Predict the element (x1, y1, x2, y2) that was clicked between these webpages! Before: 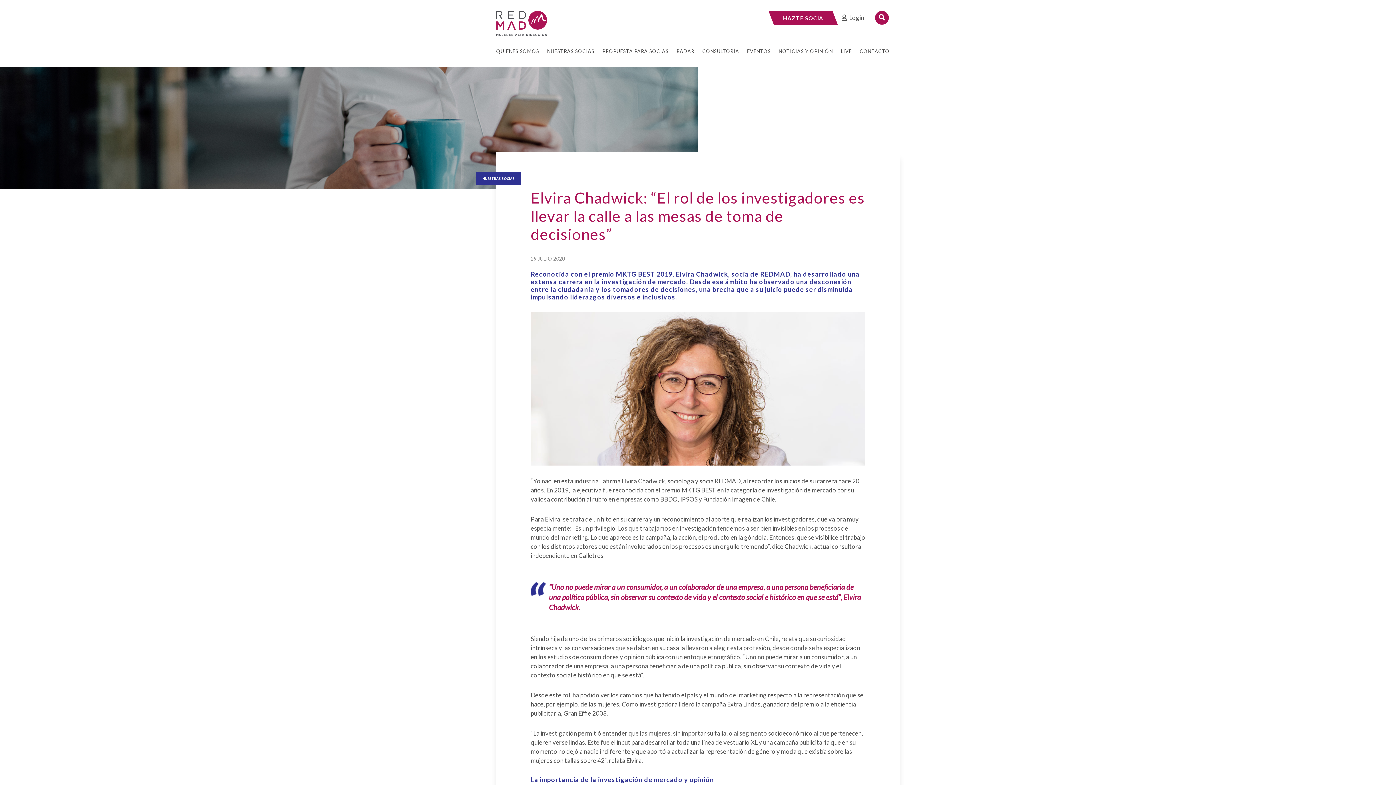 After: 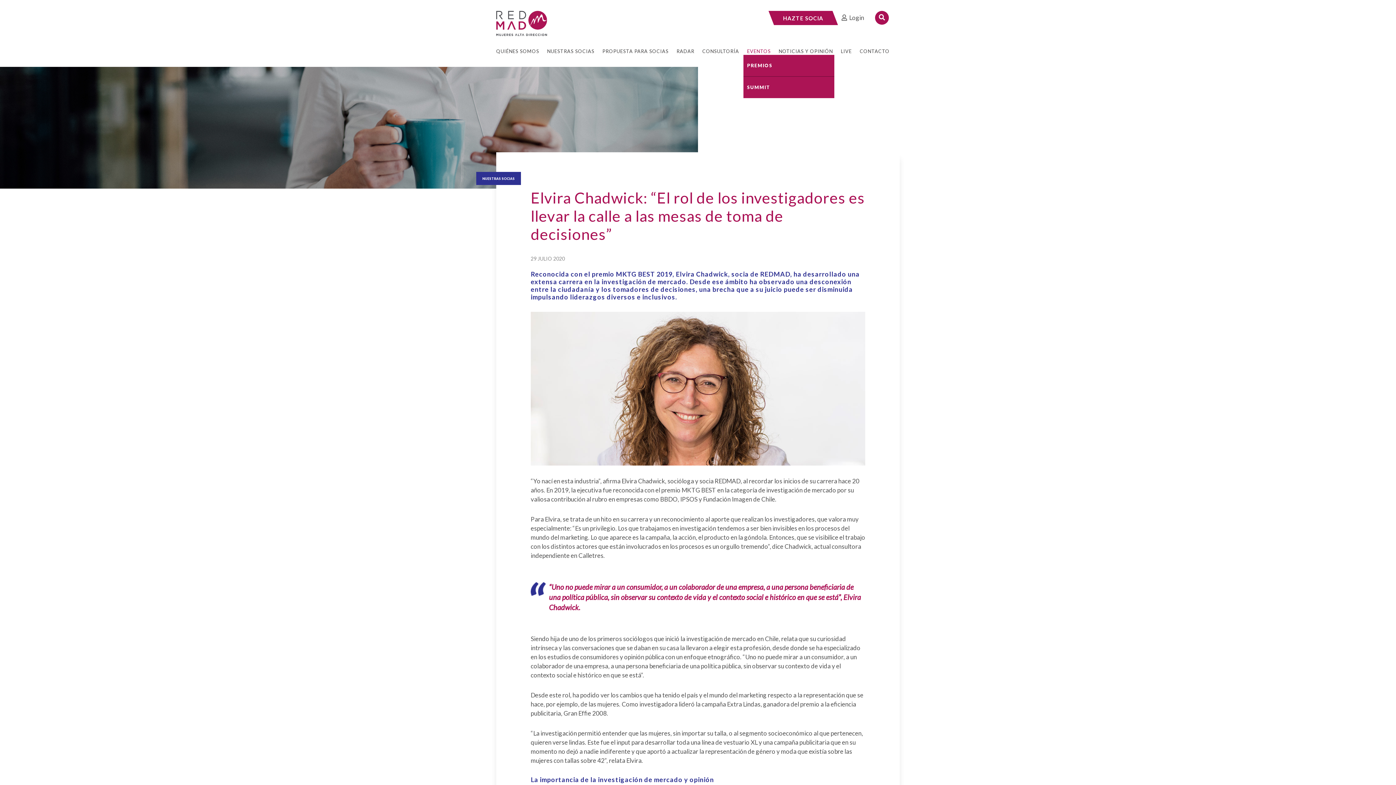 Action: label: EVENTOS bbox: (747, 48, 770, 54)